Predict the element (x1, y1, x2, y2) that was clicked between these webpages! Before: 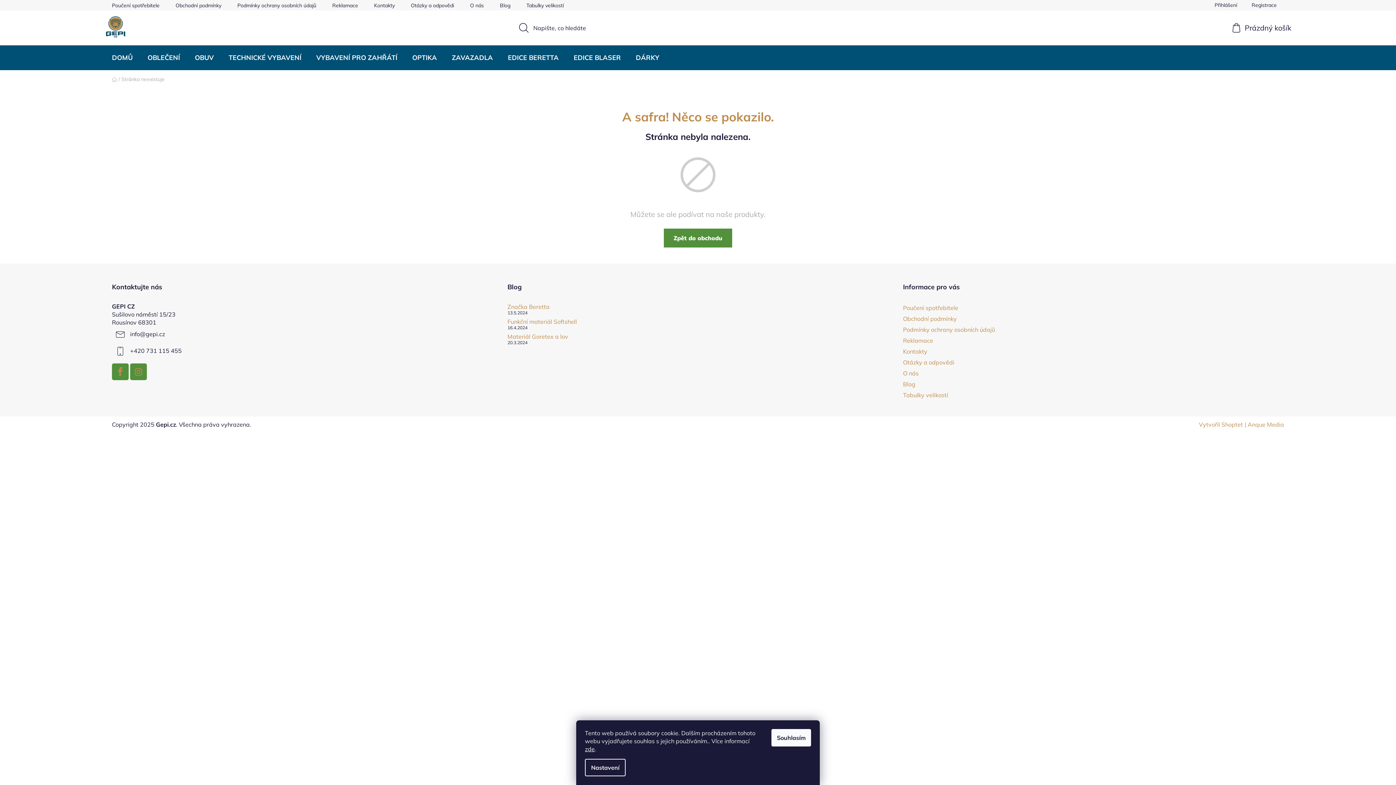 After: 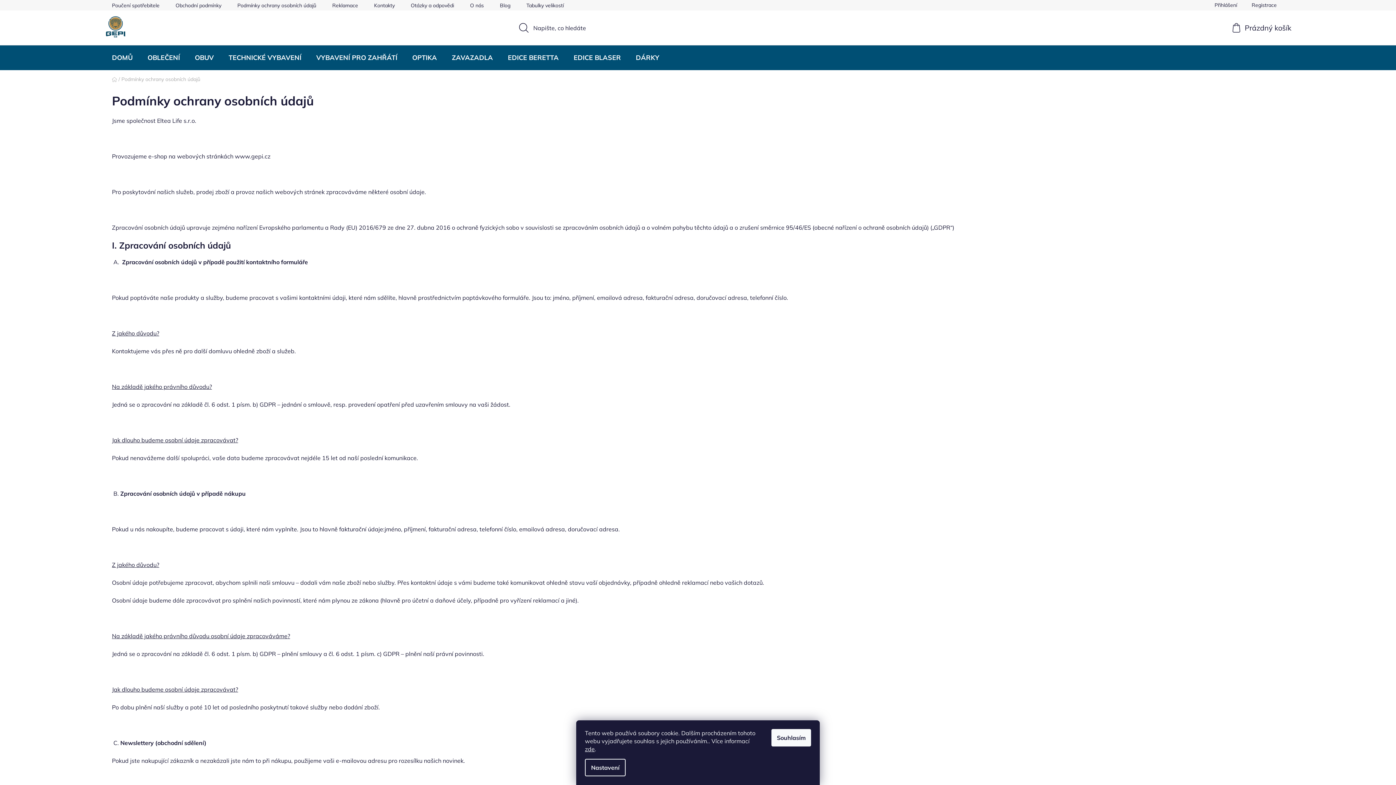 Action: bbox: (903, 326, 995, 333) label: Podmínky ochrany osobních údajů